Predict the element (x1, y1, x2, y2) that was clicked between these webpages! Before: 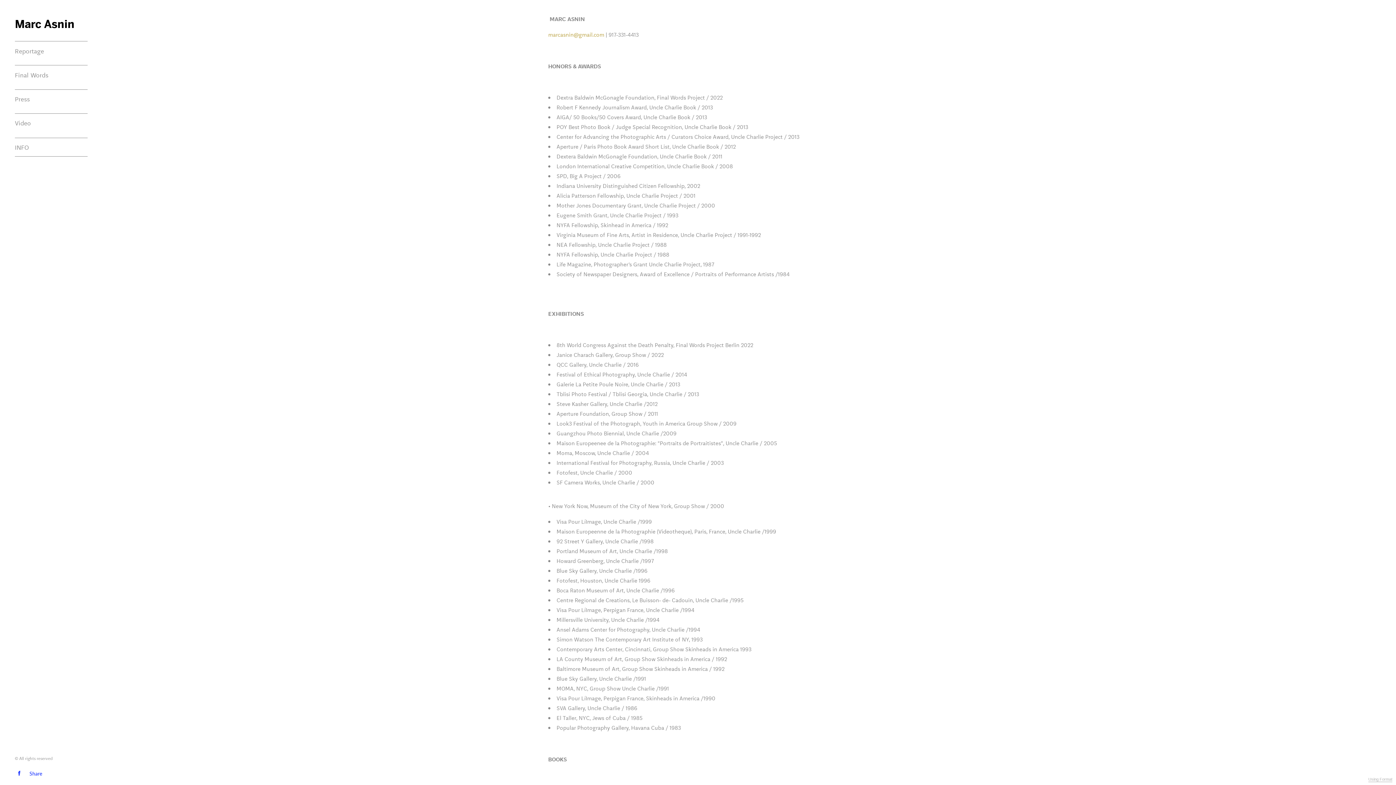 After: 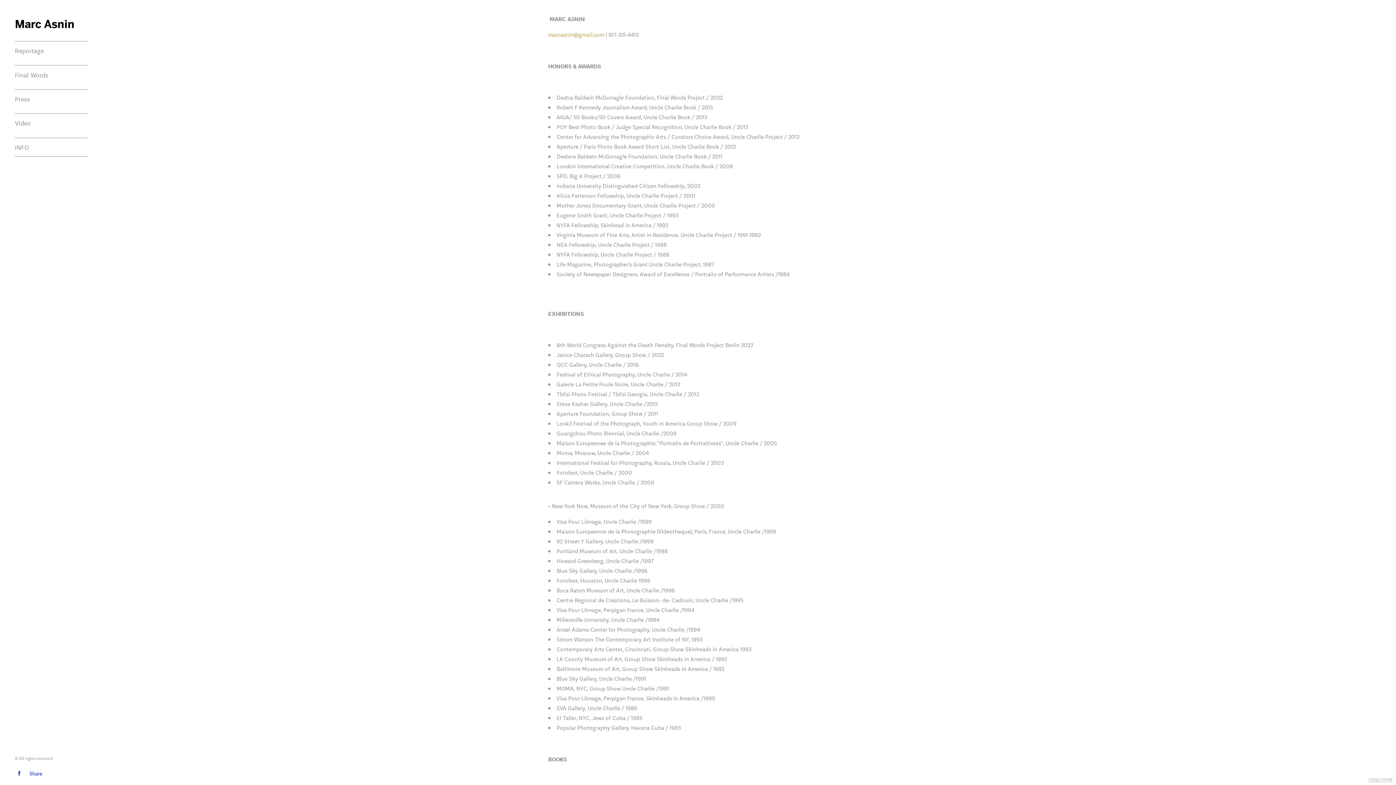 Action: bbox: (14, 769, 23, 778)